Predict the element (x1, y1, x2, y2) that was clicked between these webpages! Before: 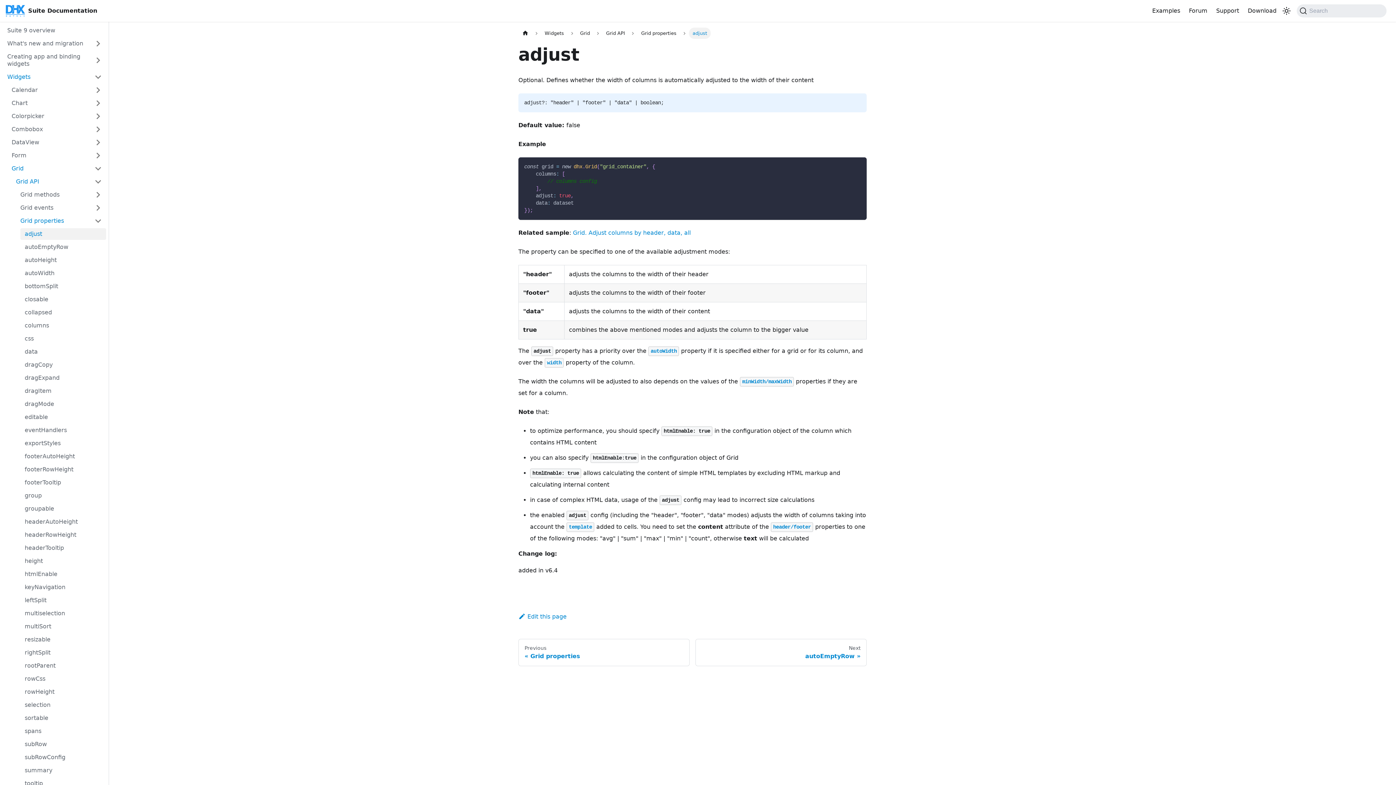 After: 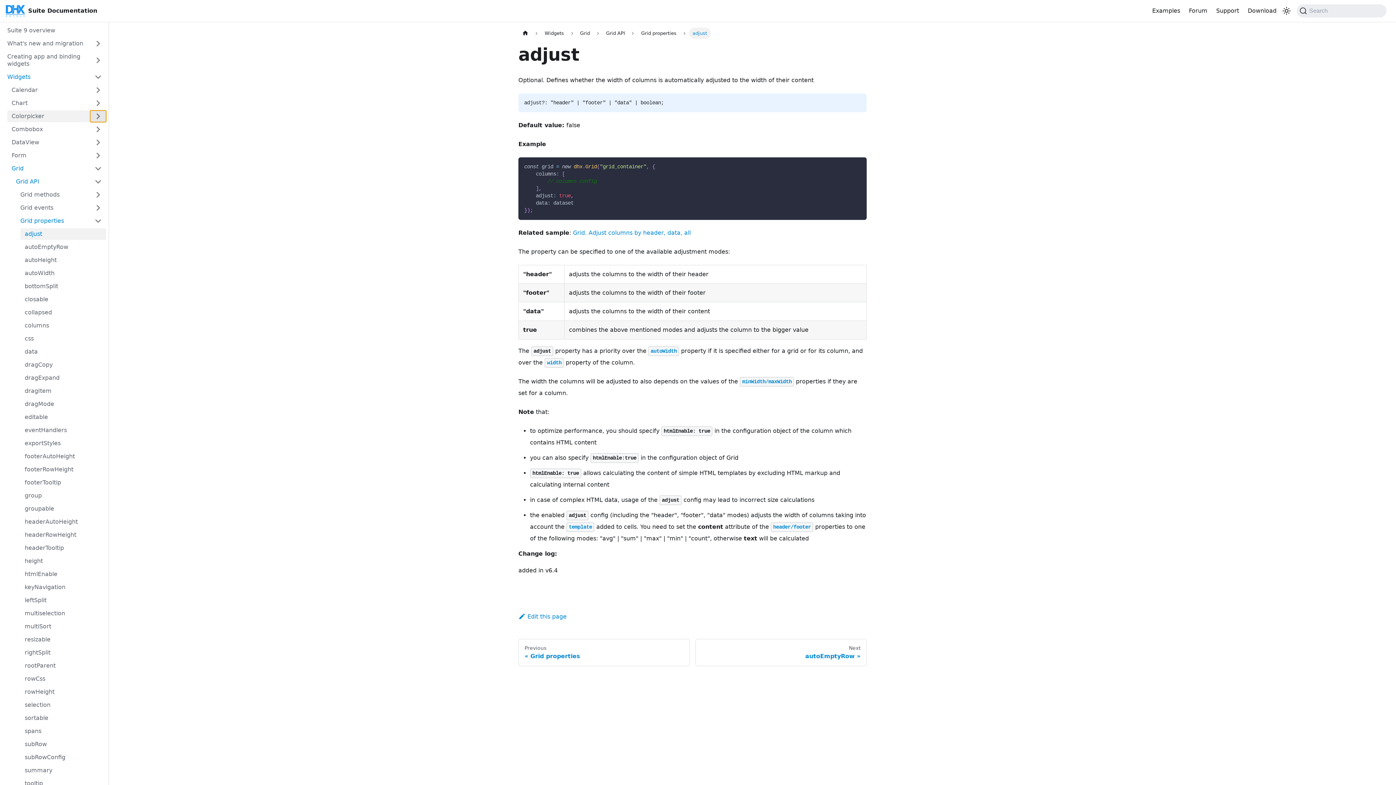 Action: label: Expand sidebar category 'Colorpicker' bbox: (90, 110, 106, 122)